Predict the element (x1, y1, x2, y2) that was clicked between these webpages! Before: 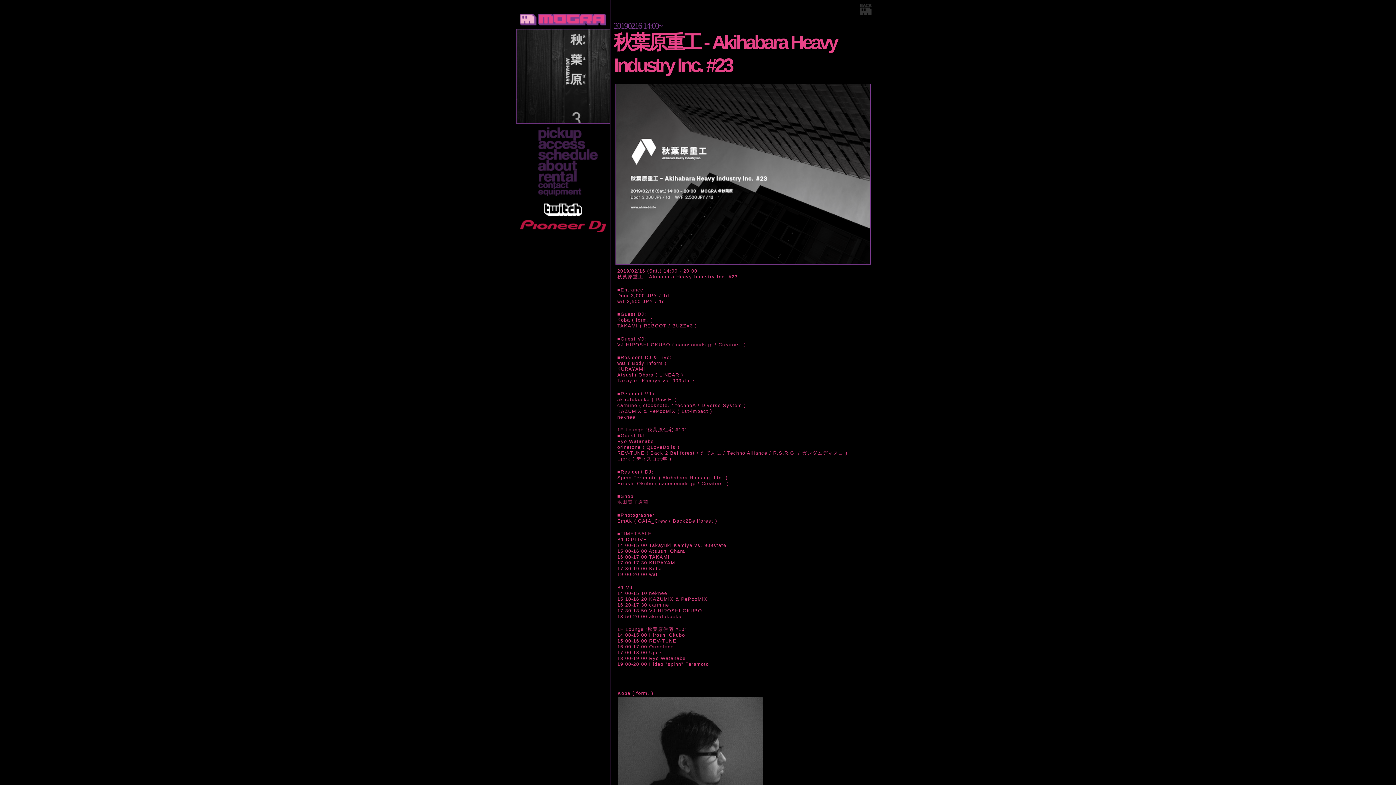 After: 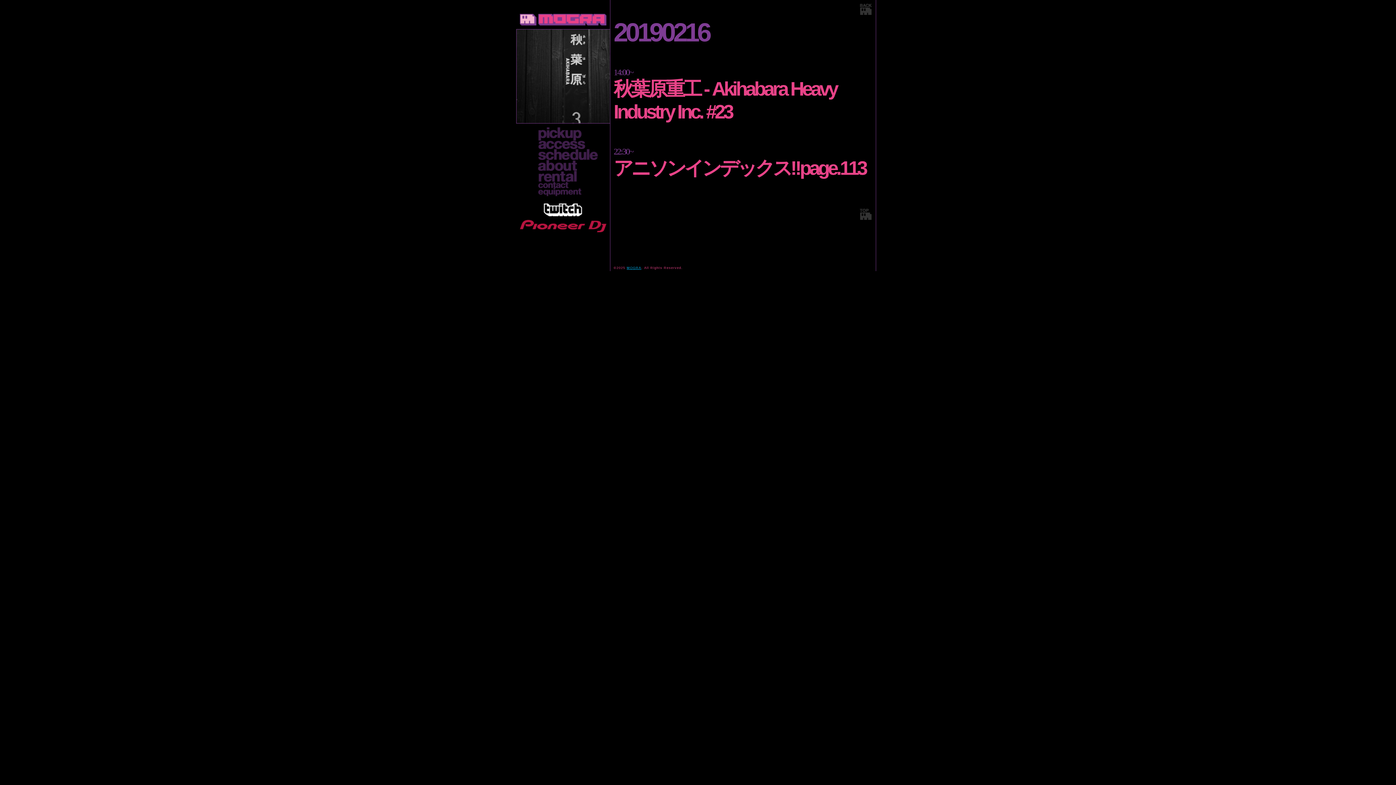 Action: label: 20190216 bbox: (613, 21, 641, 30)